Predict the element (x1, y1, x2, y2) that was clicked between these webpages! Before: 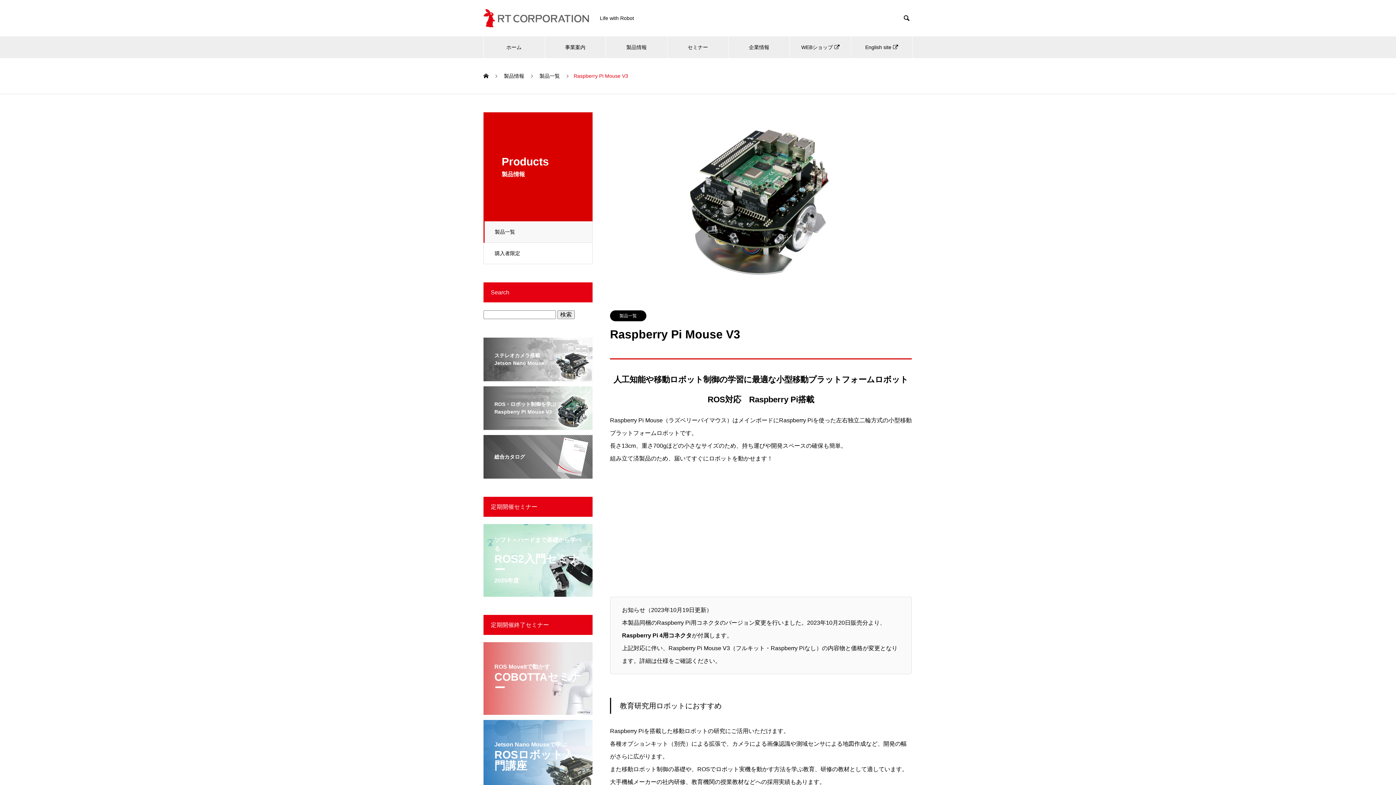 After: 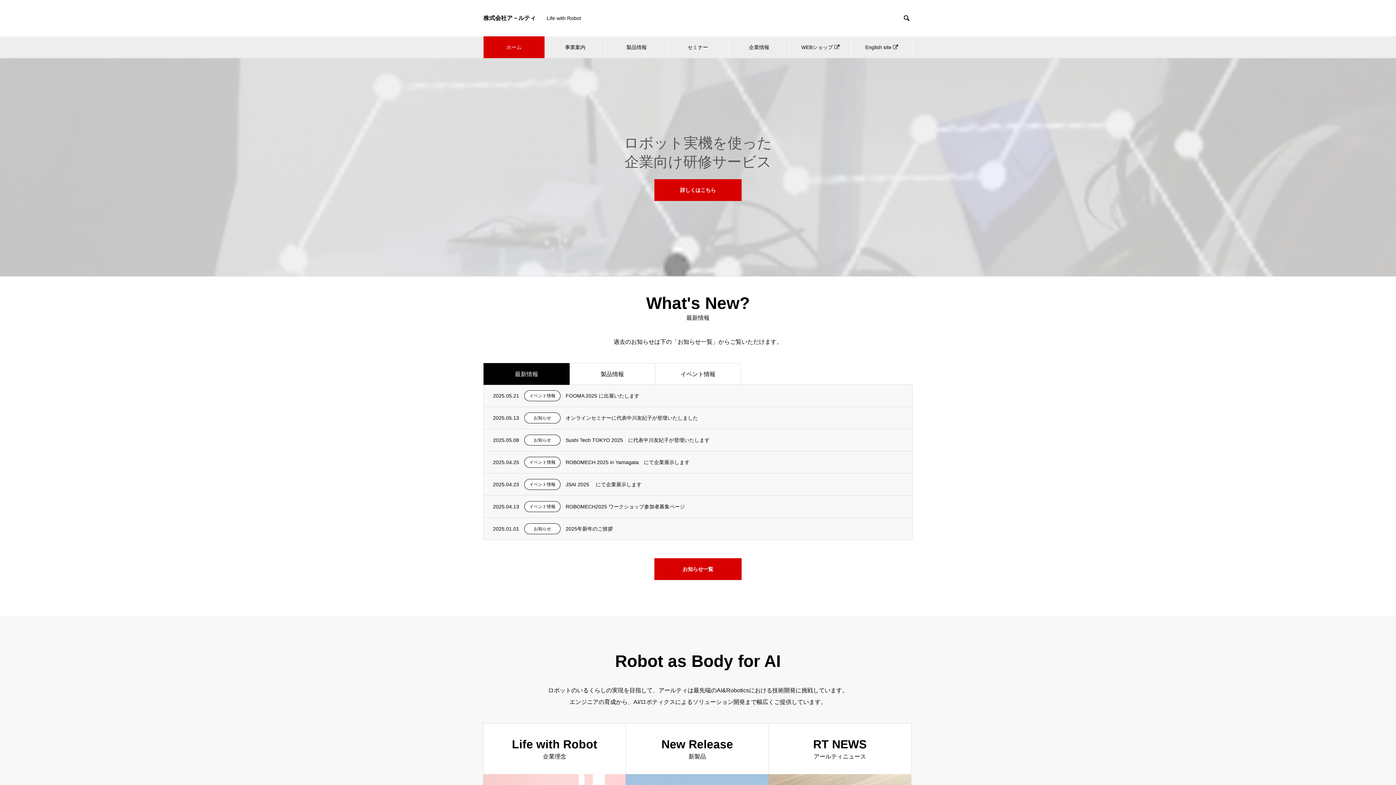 Action: bbox: (483, 36, 544, 58) label: ホーム